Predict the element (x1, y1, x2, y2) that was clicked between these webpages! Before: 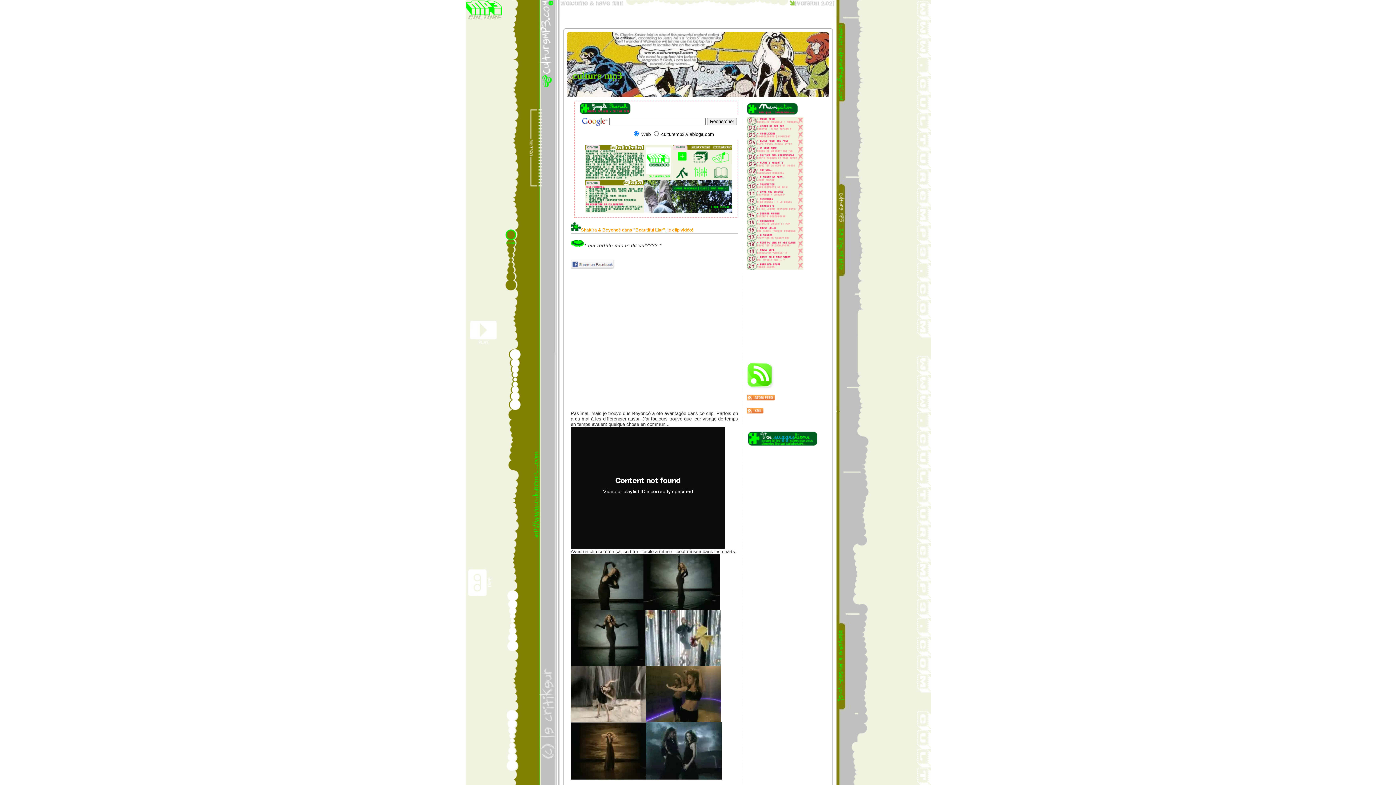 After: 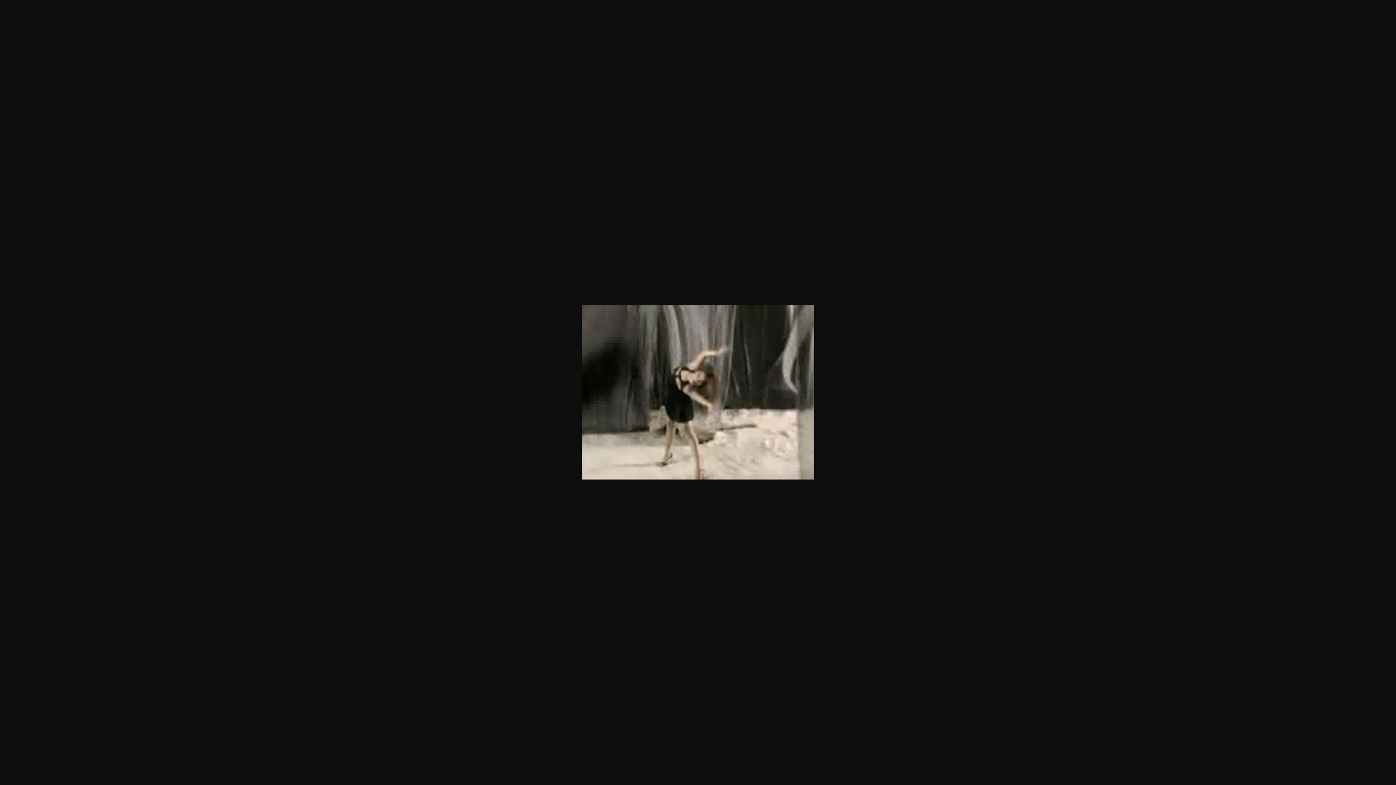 Action: bbox: (570, 718, 646, 723)